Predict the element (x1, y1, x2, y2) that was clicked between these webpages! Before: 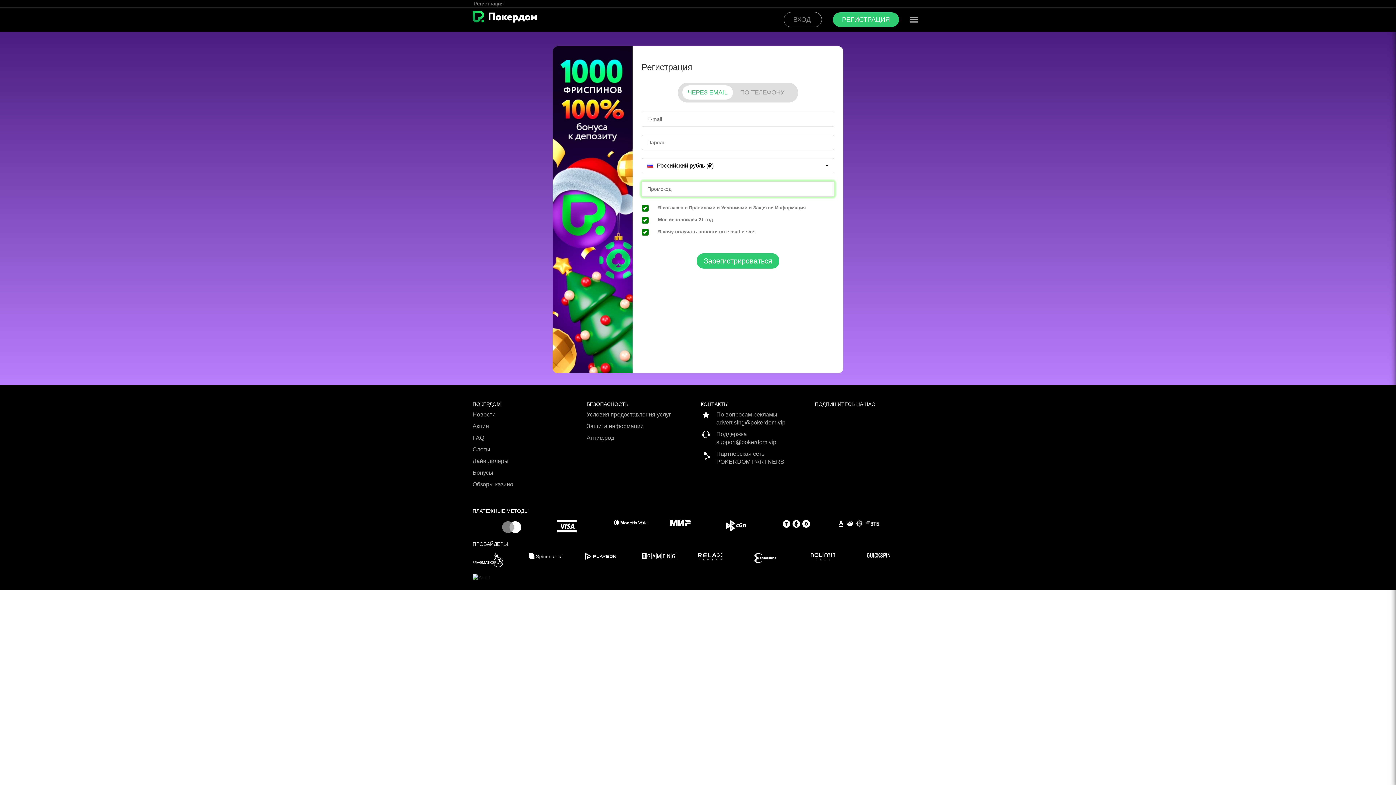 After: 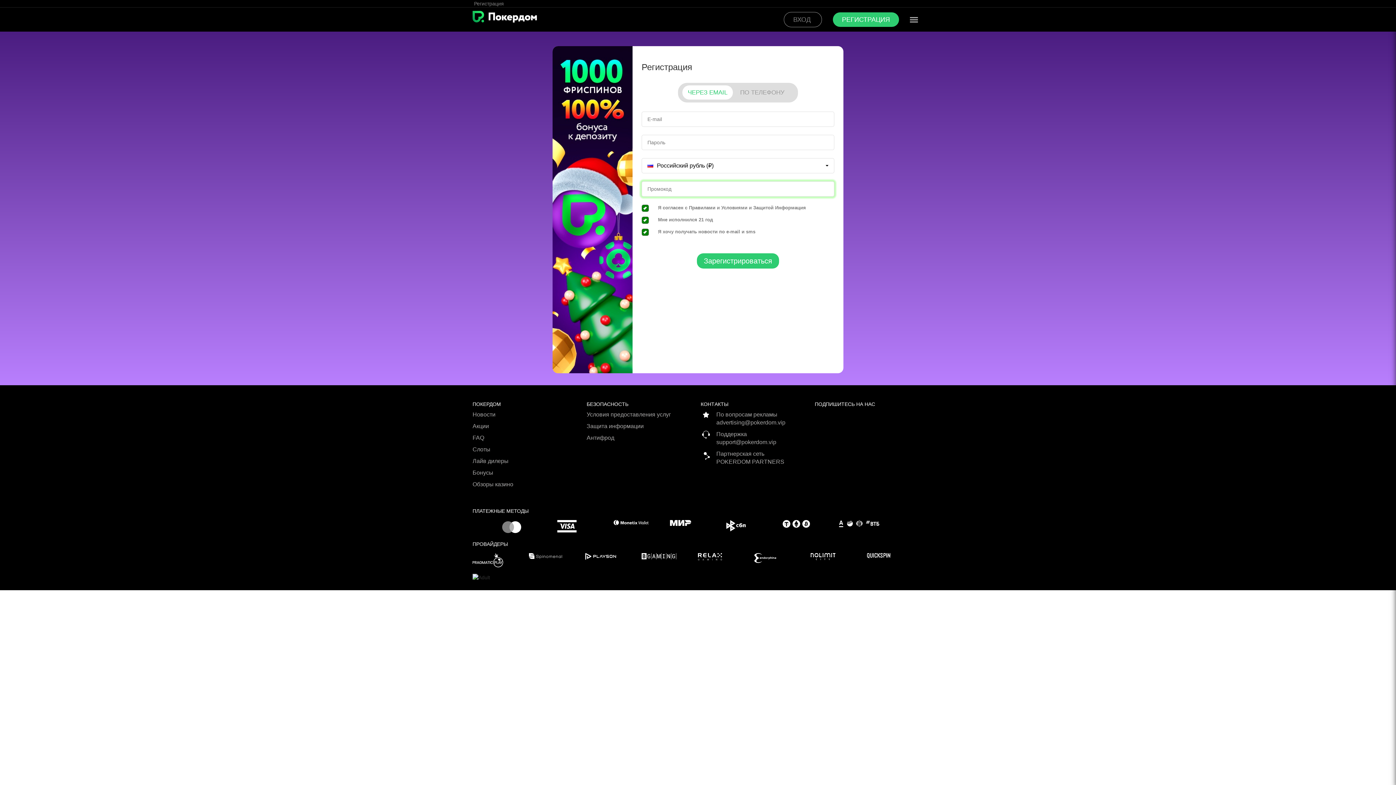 Action: bbox: (585, 553, 641, 560)